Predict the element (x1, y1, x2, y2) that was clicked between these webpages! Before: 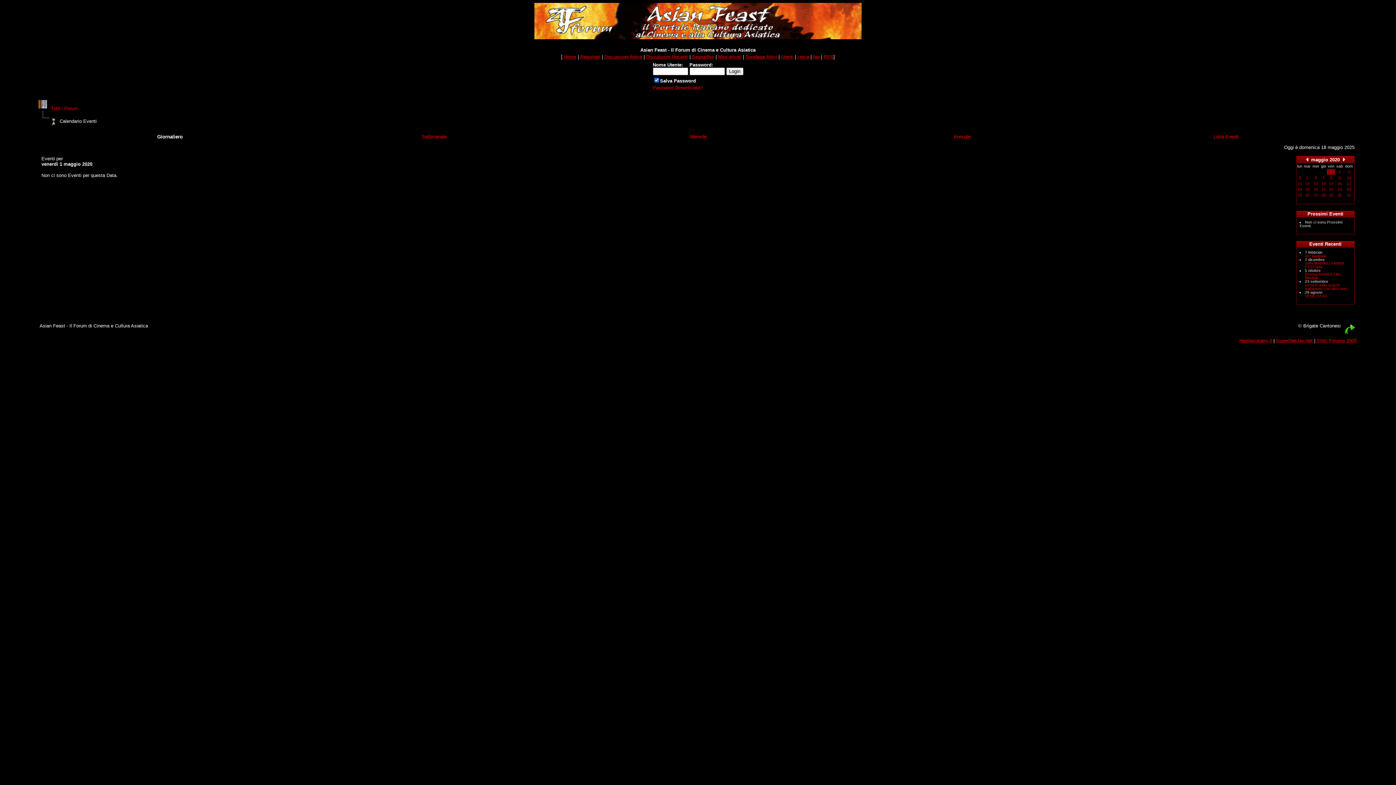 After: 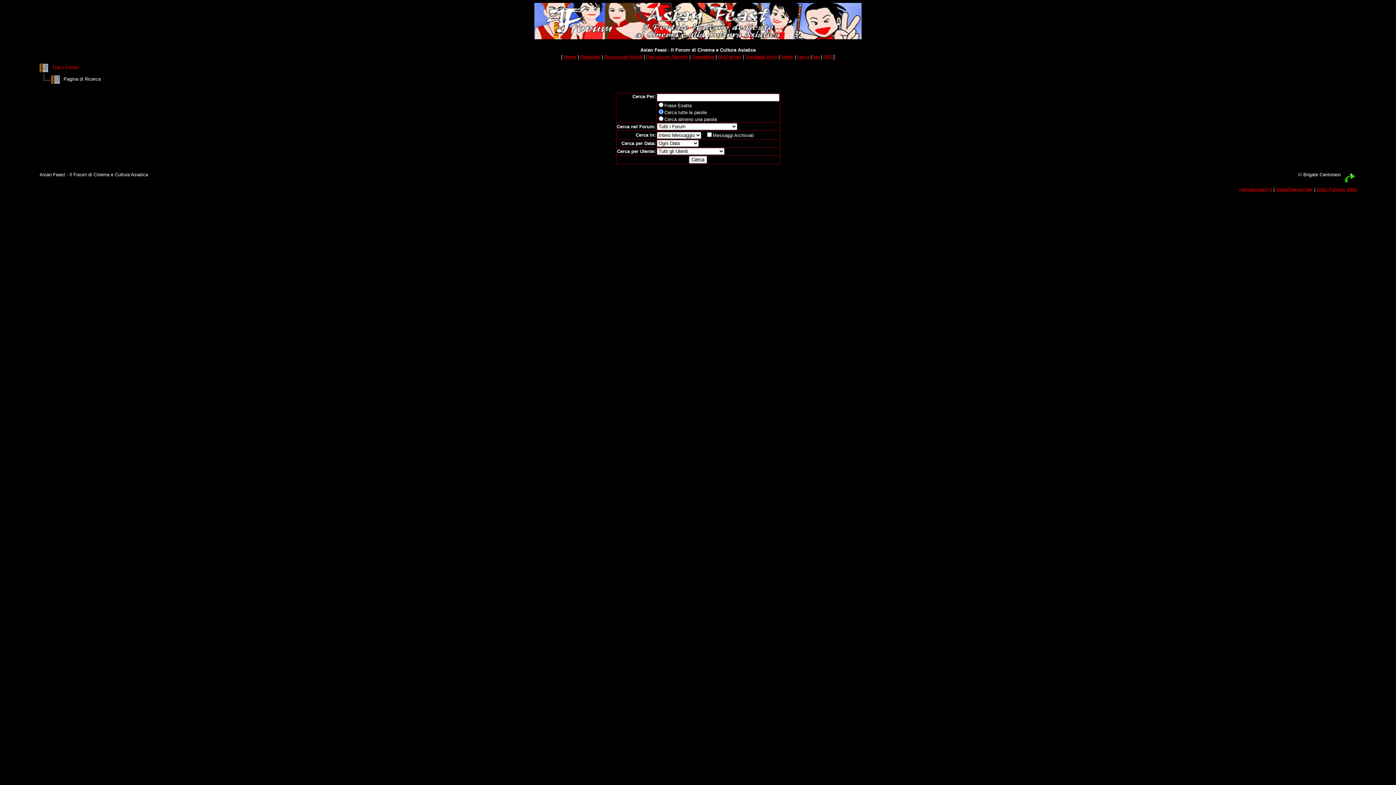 Action: bbox: (797, 54, 809, 59) label: cerca